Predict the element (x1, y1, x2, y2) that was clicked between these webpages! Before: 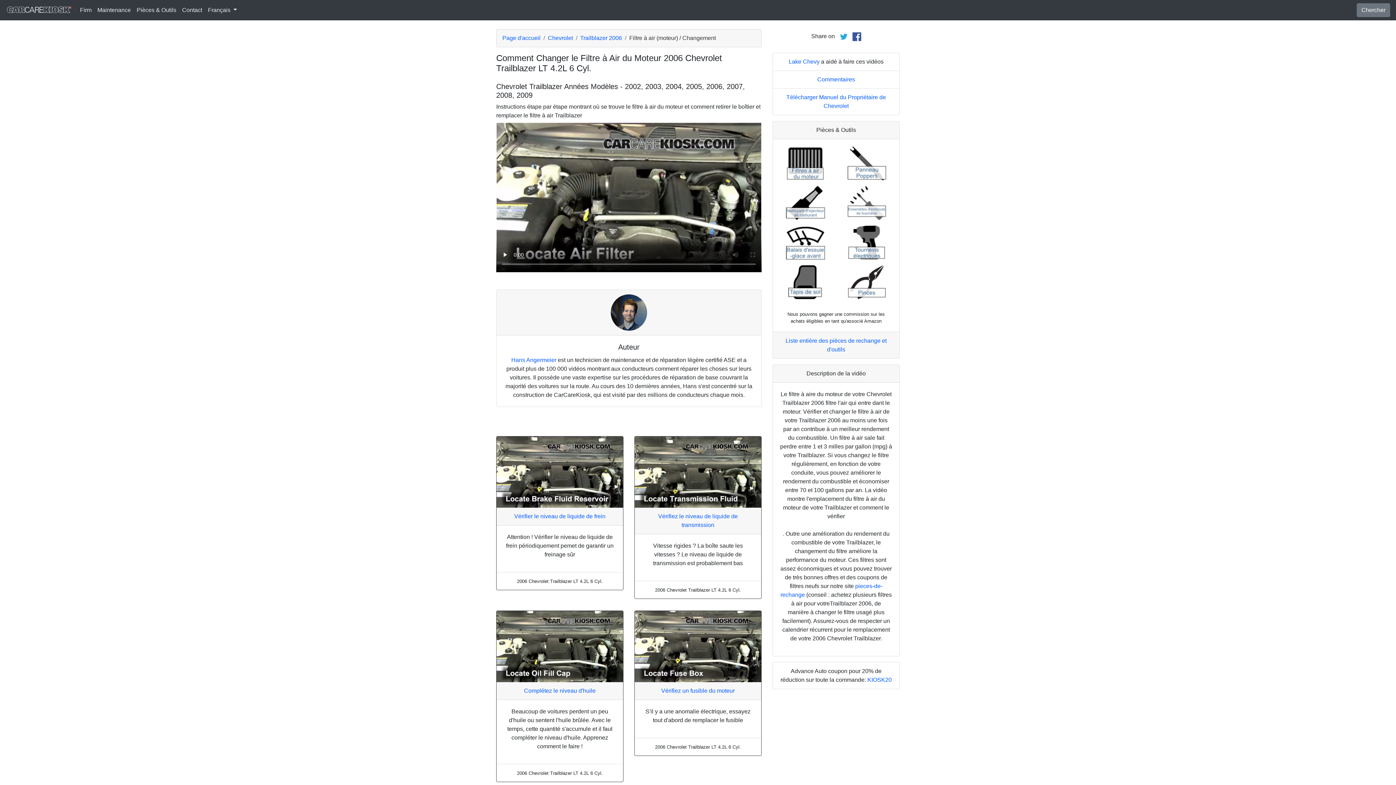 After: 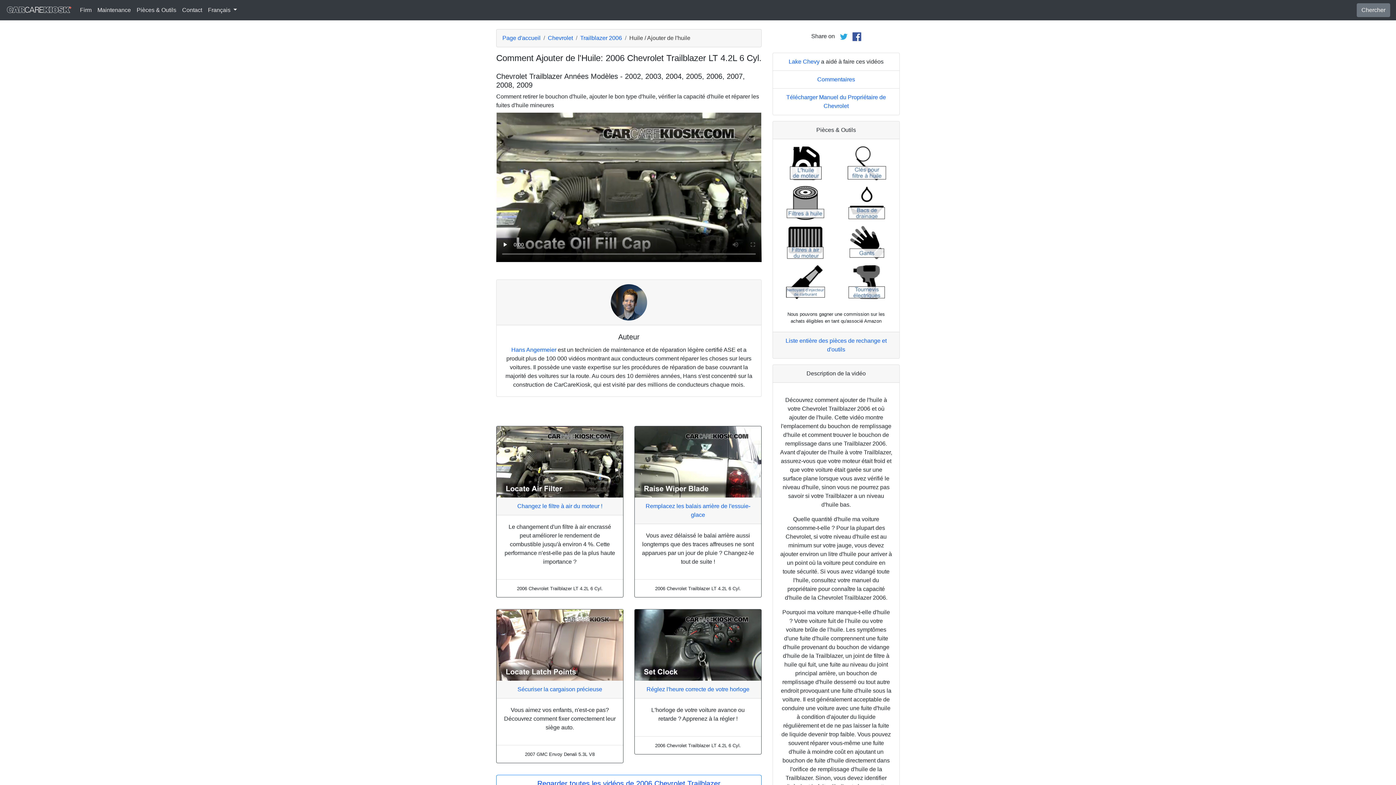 Action: bbox: (496, 611, 623, 682)